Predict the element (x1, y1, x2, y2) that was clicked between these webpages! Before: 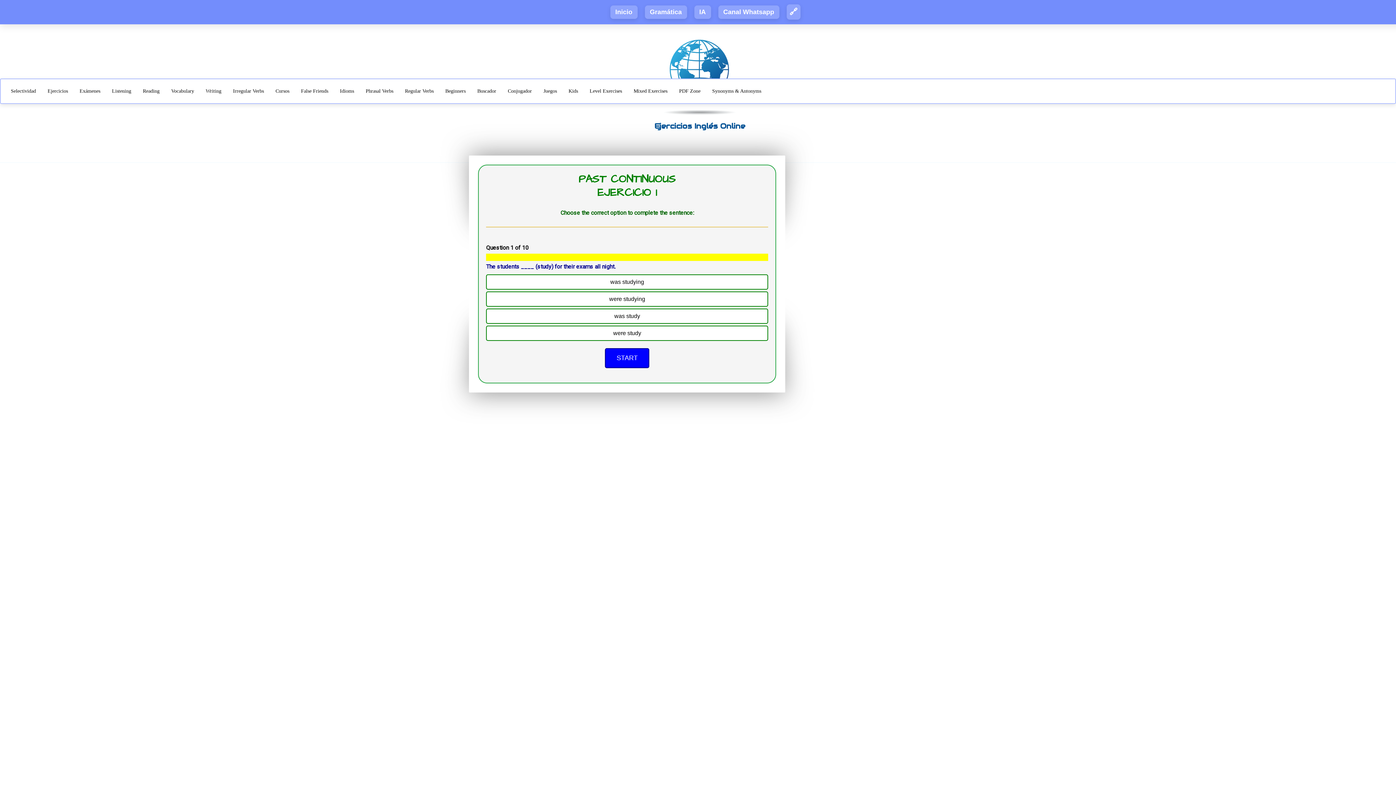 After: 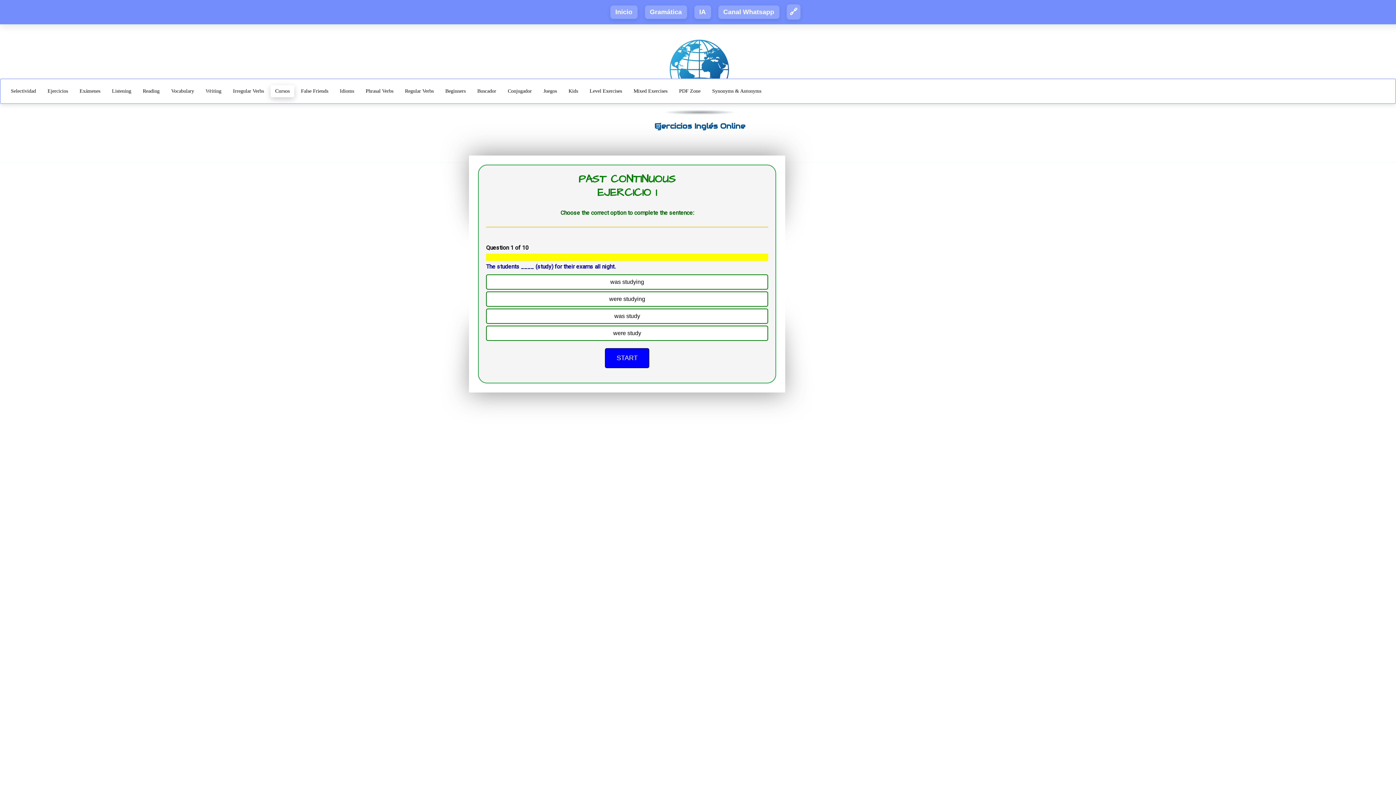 Action: label: Cursos bbox: (271, 85, 293, 97)